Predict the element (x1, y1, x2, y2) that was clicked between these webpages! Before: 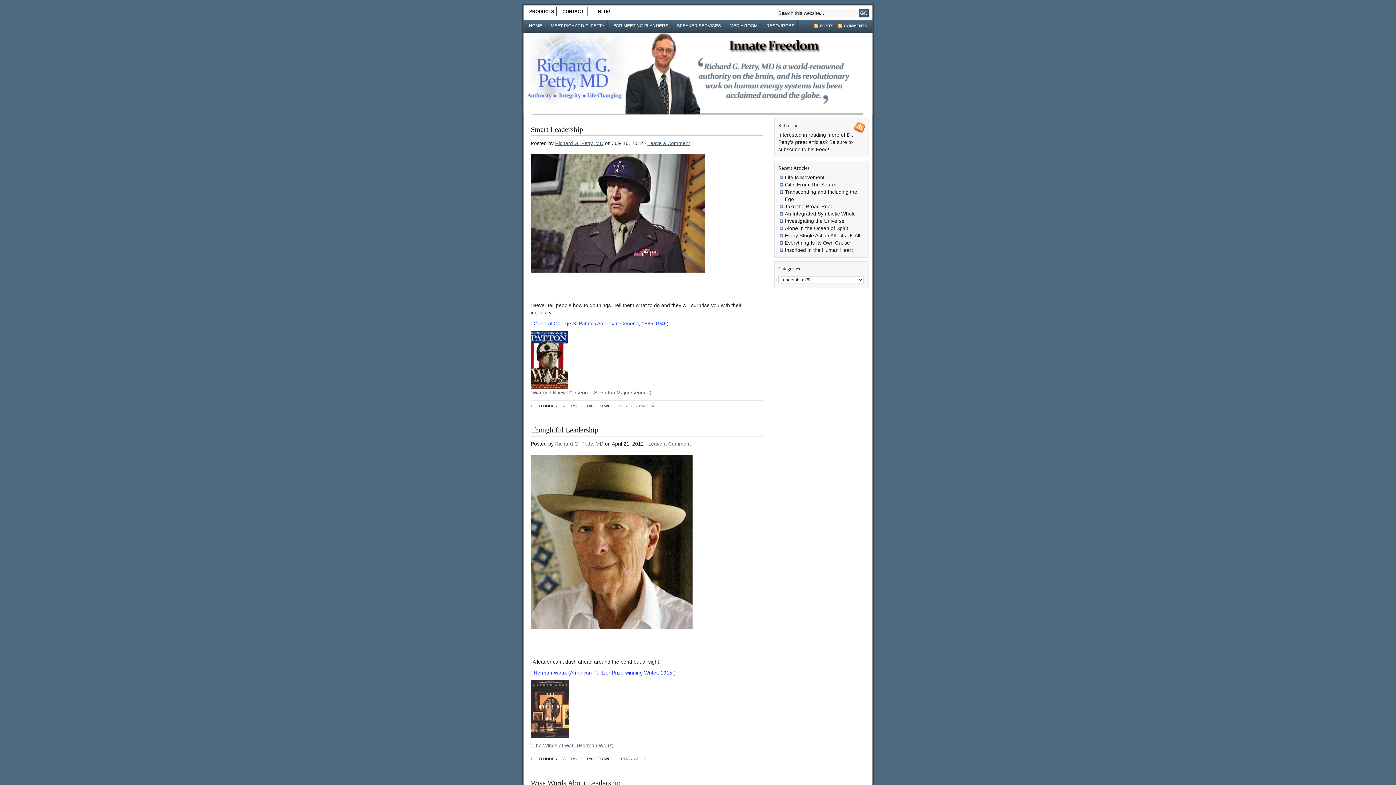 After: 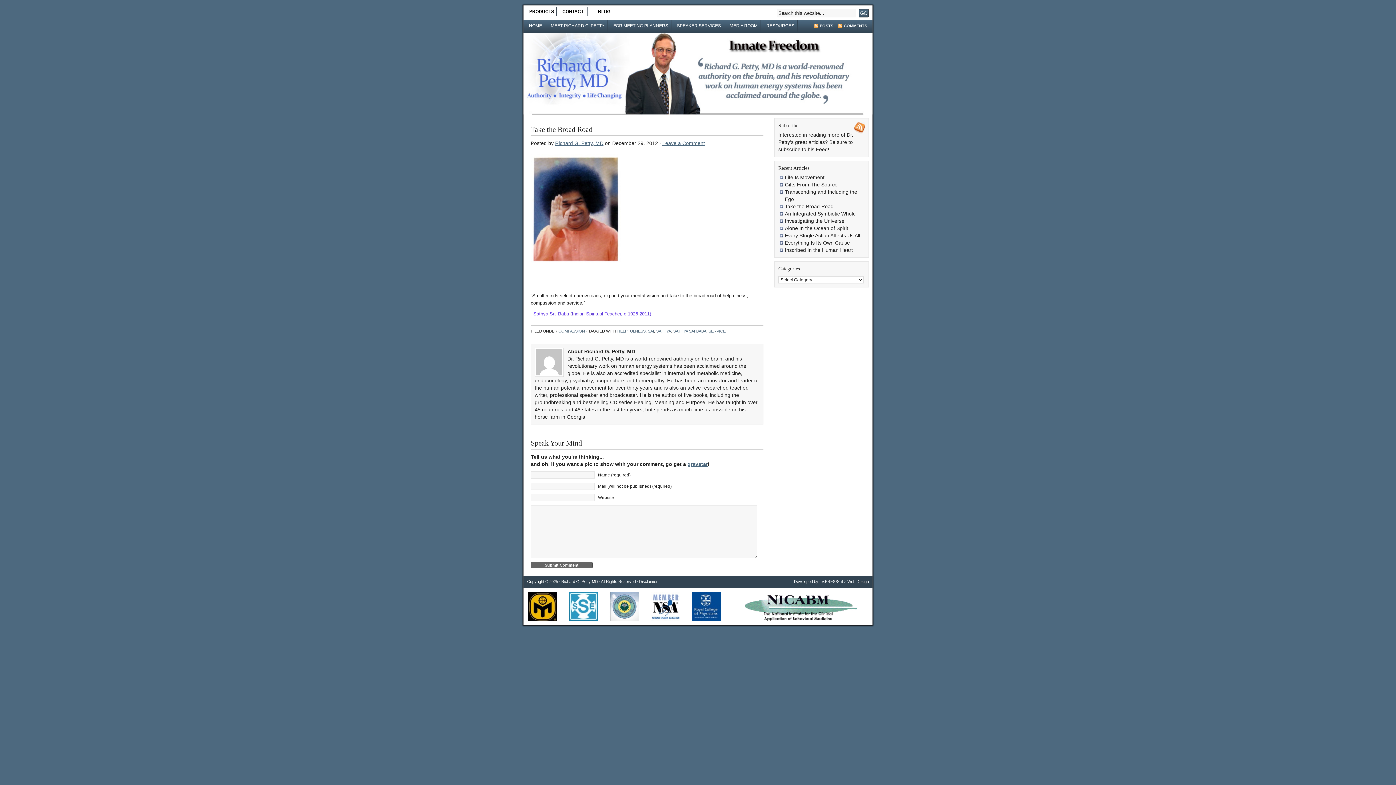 Action: bbox: (785, 203, 833, 209) label: Take the Broad Road